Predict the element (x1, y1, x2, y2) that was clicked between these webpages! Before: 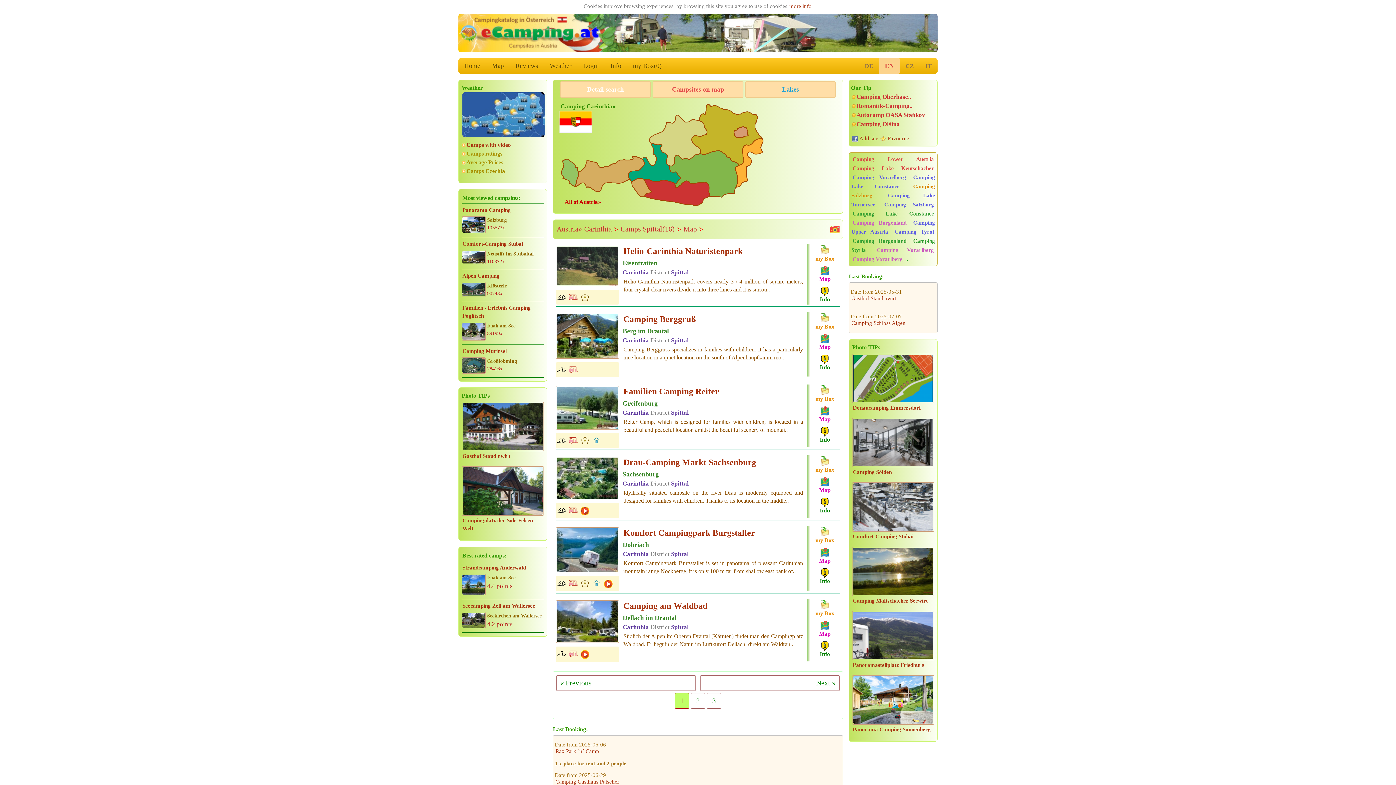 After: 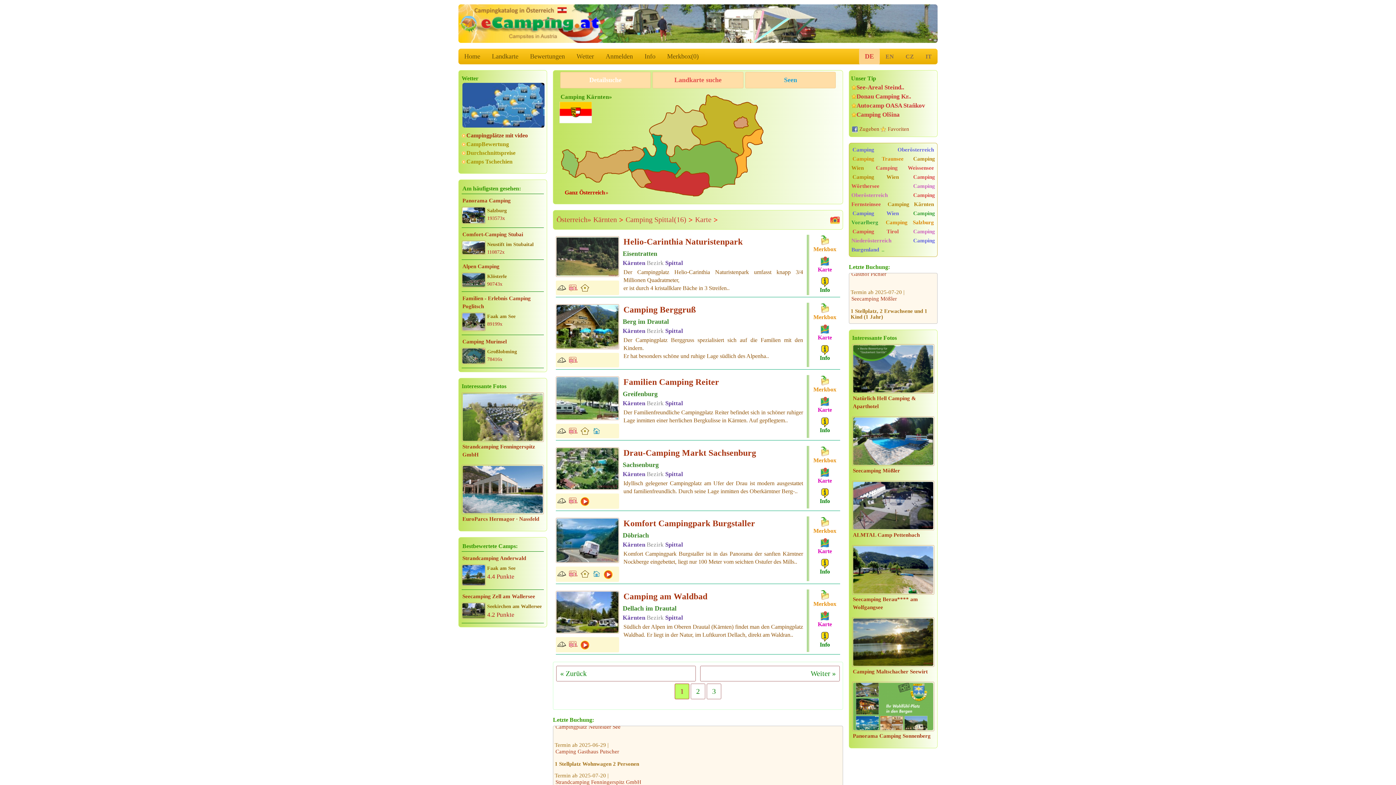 Action: bbox: (859, 58, 879, 73) label: DE